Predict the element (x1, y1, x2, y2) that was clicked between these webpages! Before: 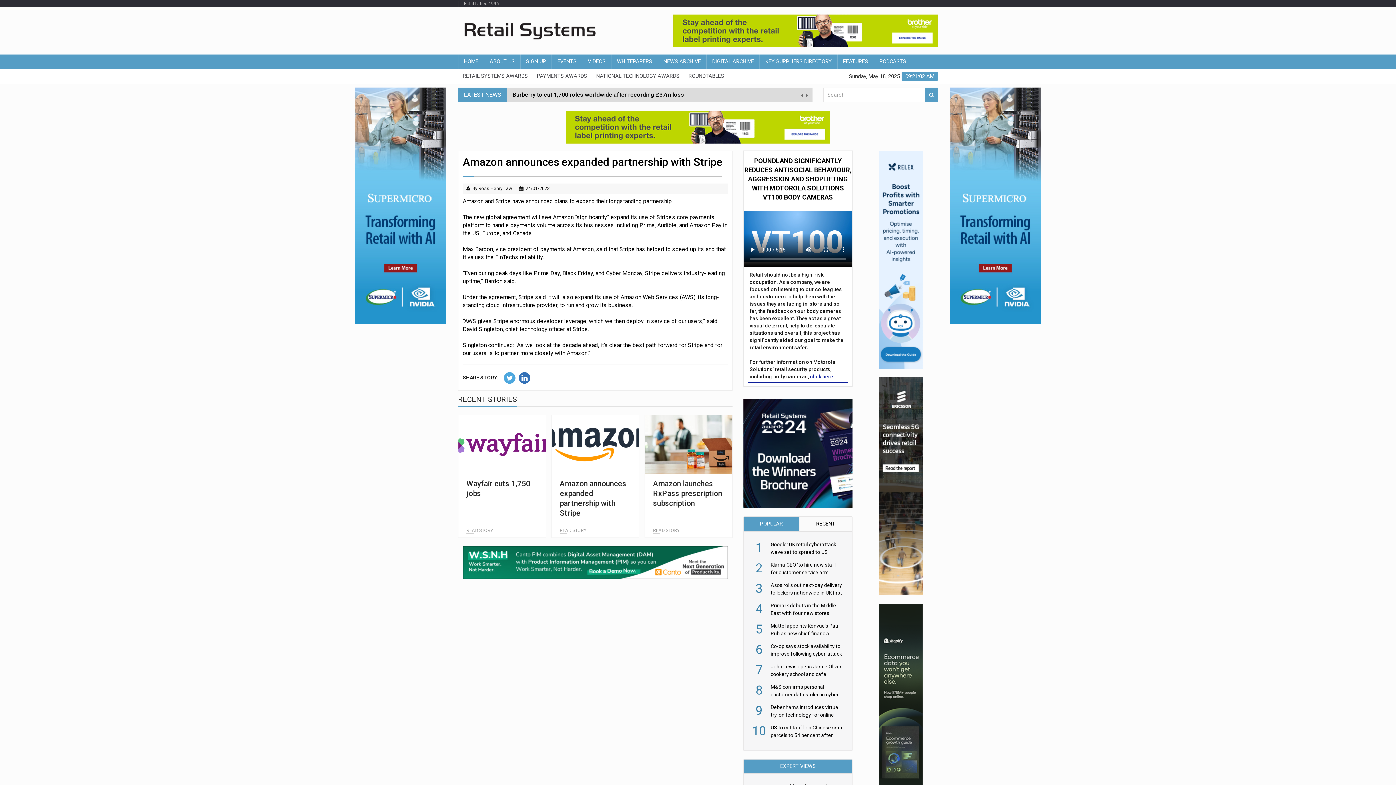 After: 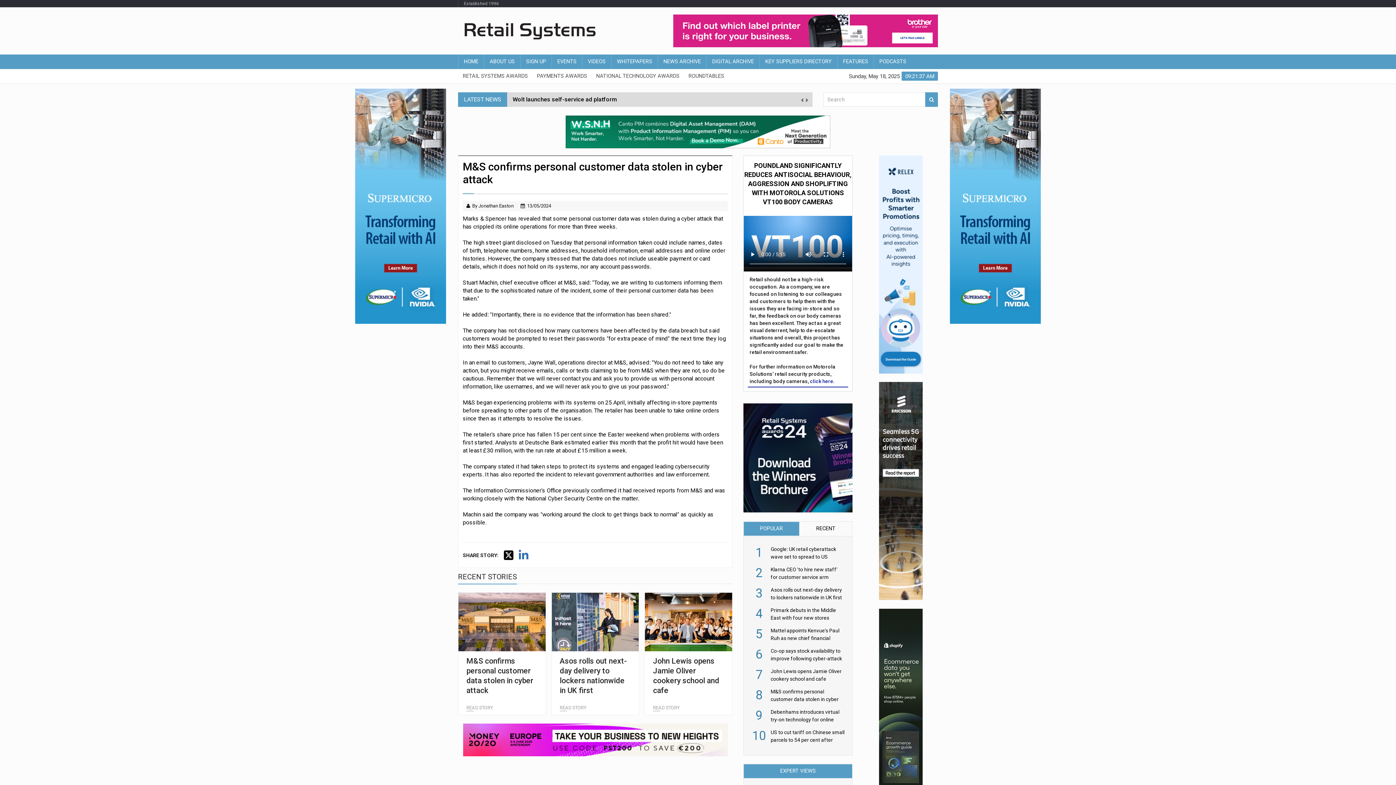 Action: label: 8

M&S confirms personal customer data stolen in cyber attack bbox: (747, 683, 848, 697)